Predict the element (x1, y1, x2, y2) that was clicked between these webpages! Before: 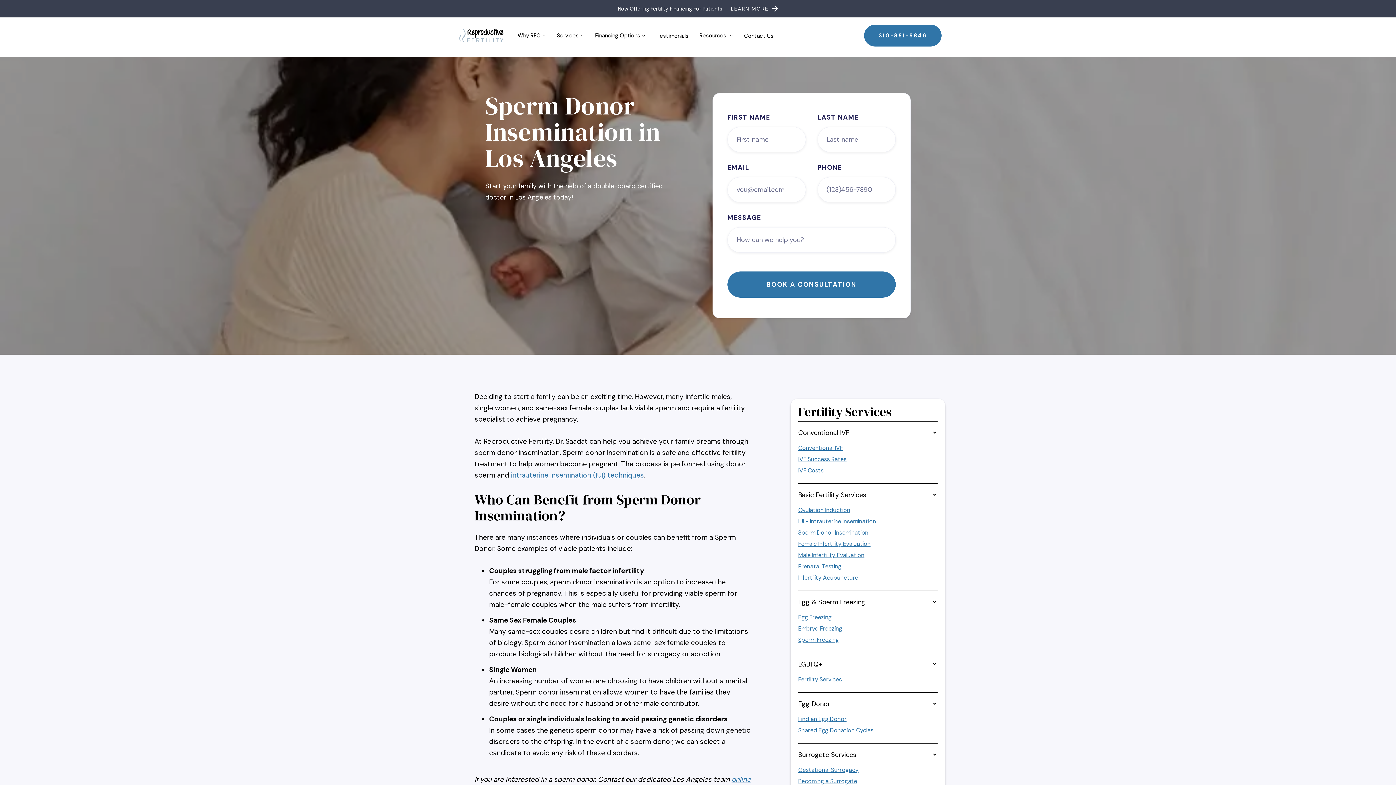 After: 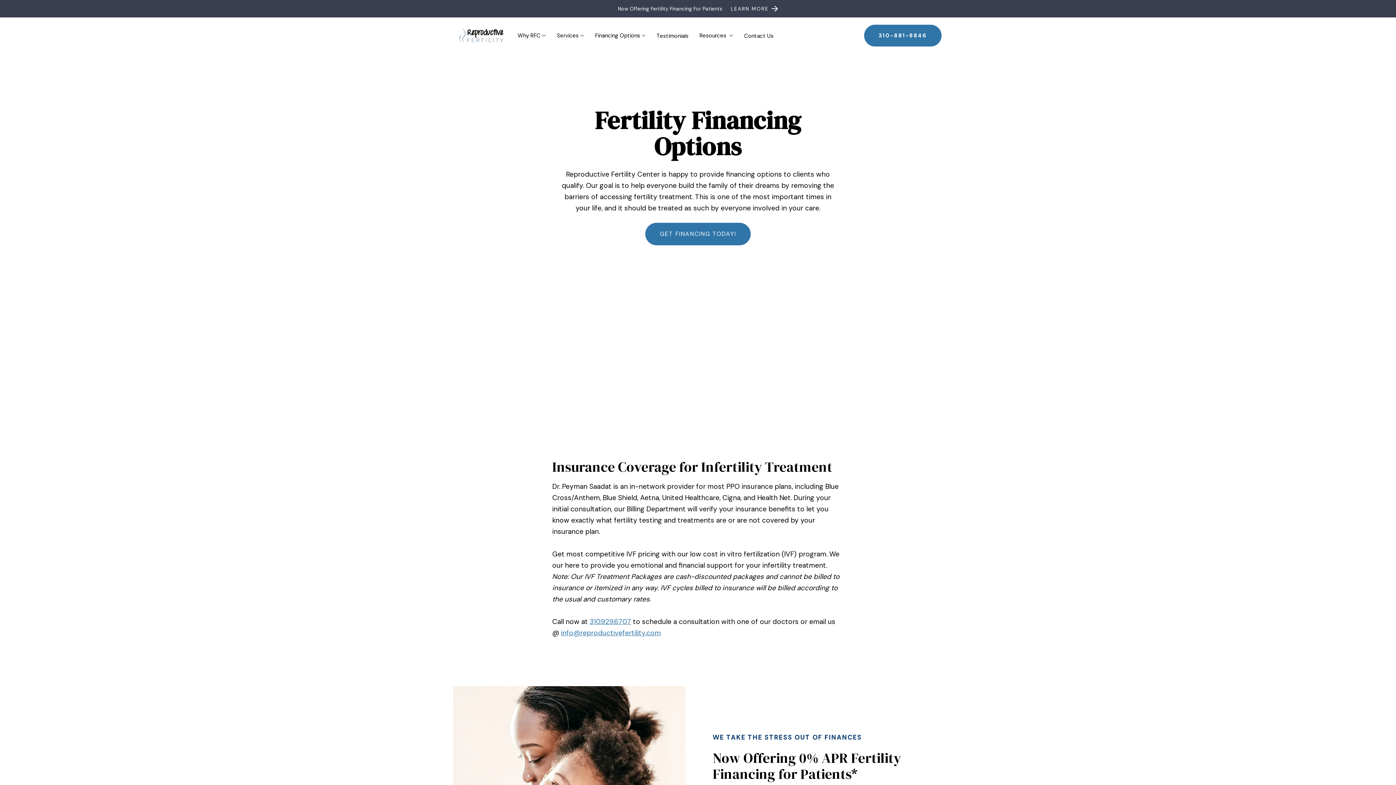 Action: label: Financing Options  bbox: (595, 32, 645, 40)